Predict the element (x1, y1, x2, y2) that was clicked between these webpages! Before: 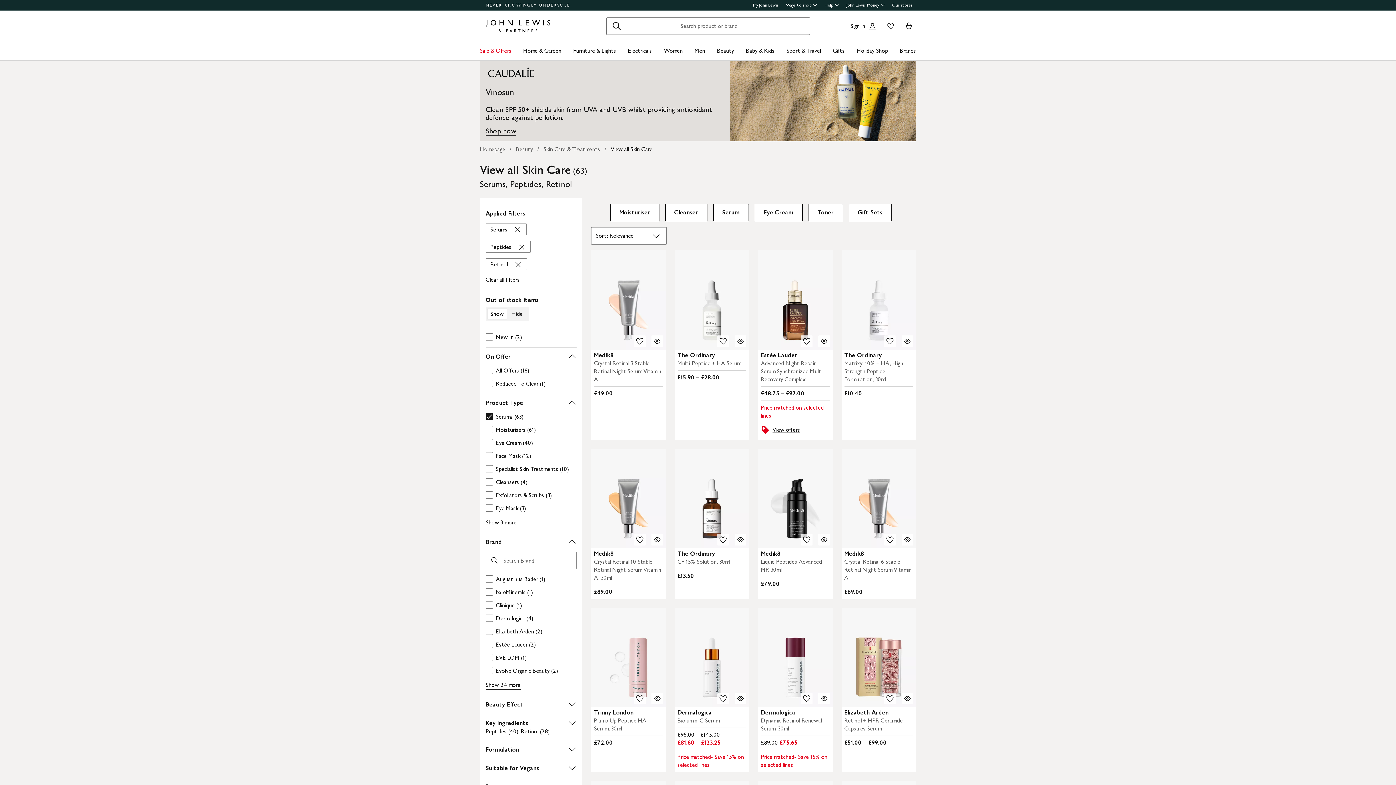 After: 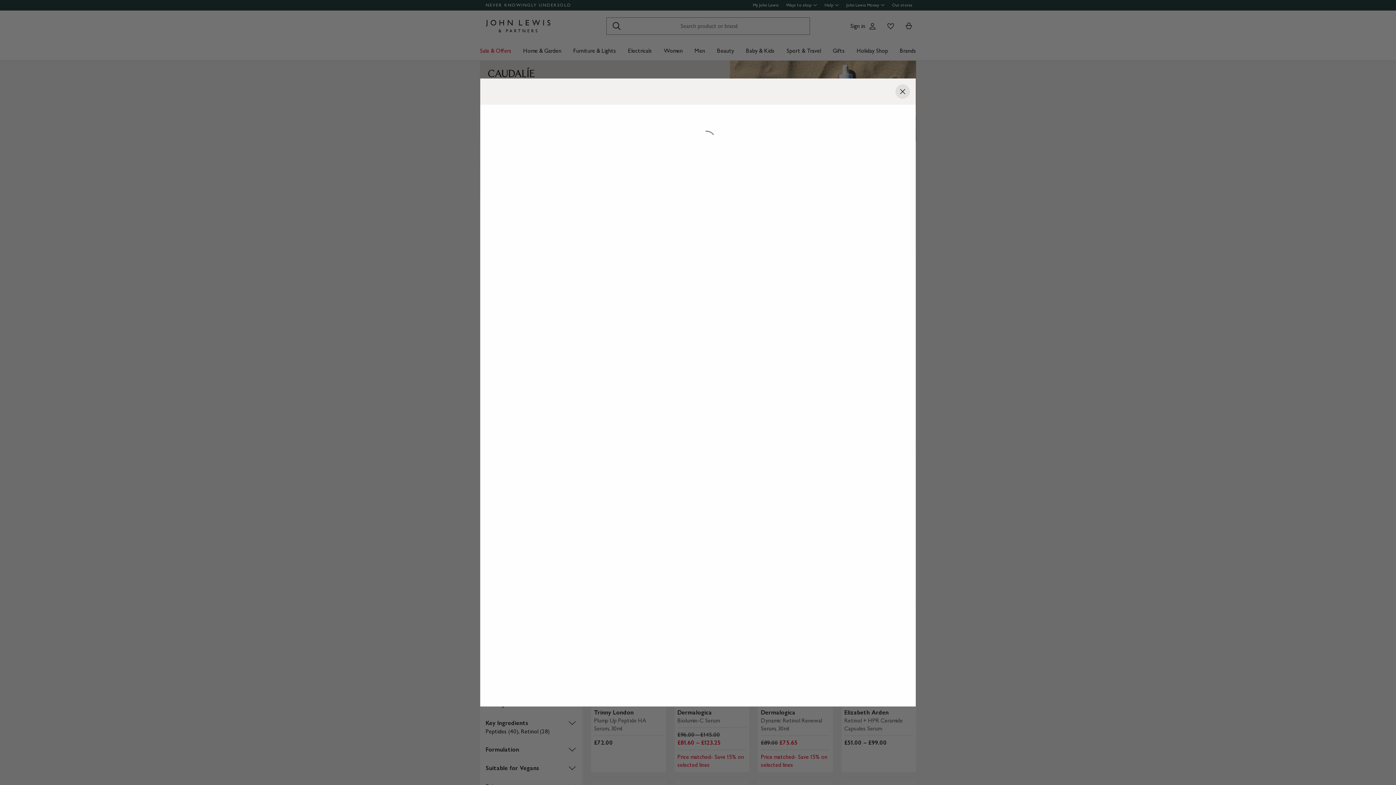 Action: bbox: (818, 534, 830, 545) label: Quick view for Medik8 Liquid Peptides Advanced MP, 30ml